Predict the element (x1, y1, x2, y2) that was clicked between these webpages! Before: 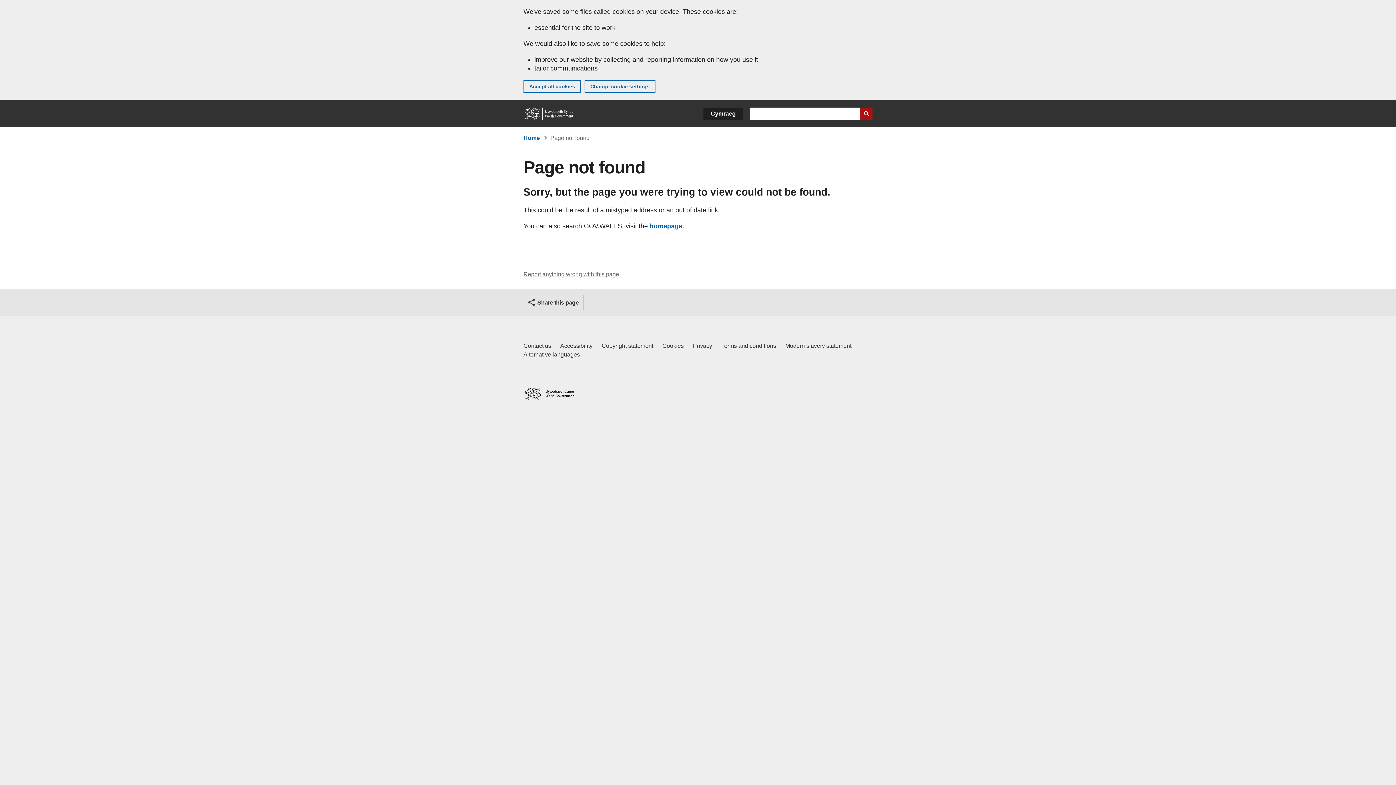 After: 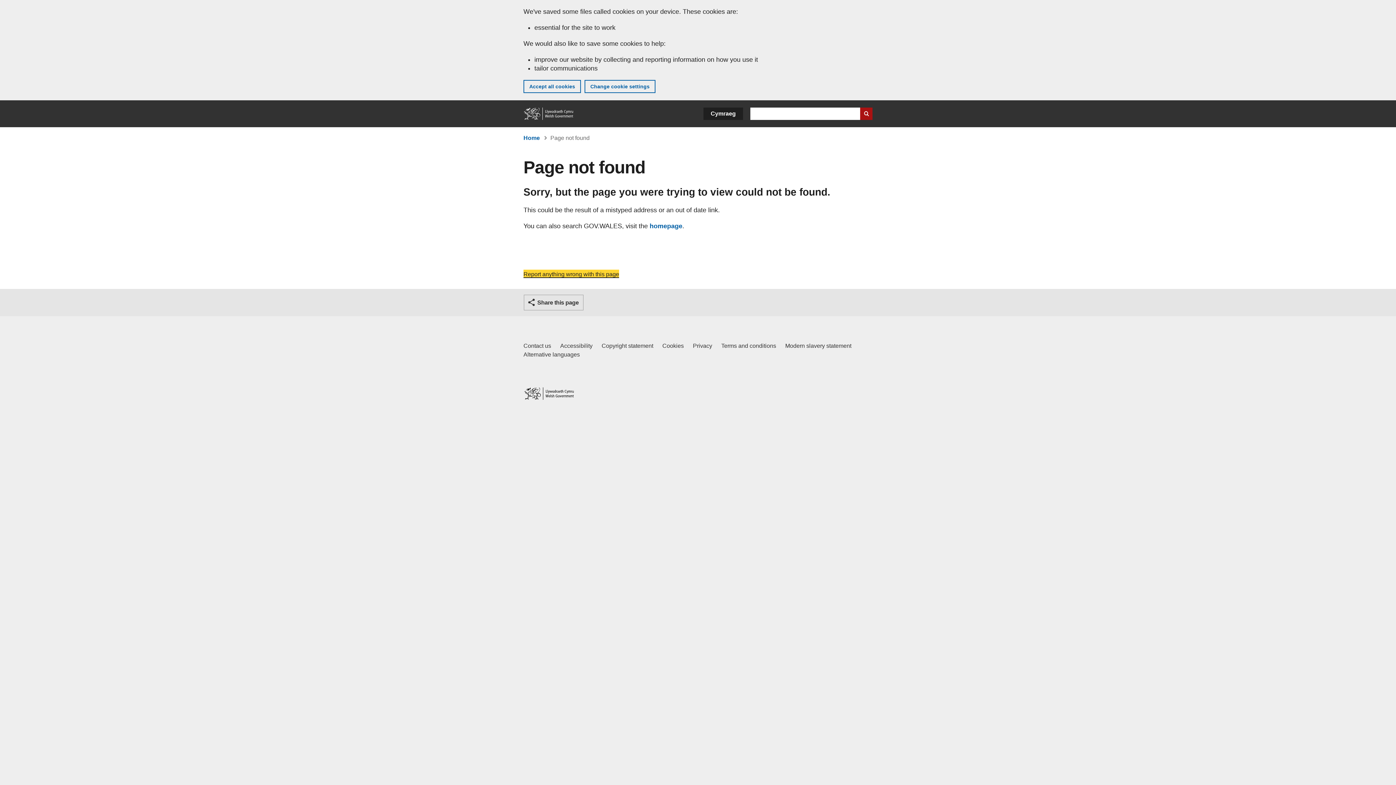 Action: bbox: (523, 271, 619, 277) label: Report anything wrong with this page